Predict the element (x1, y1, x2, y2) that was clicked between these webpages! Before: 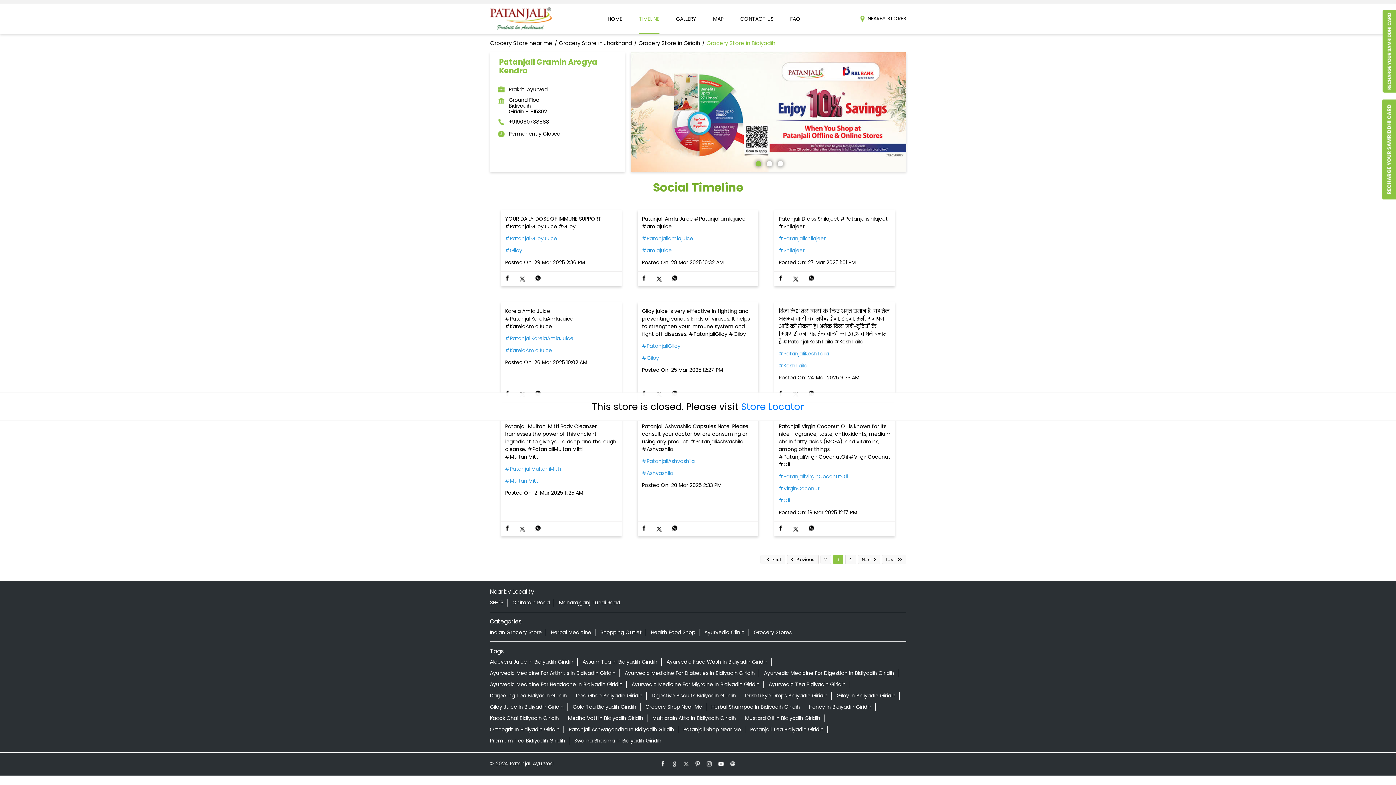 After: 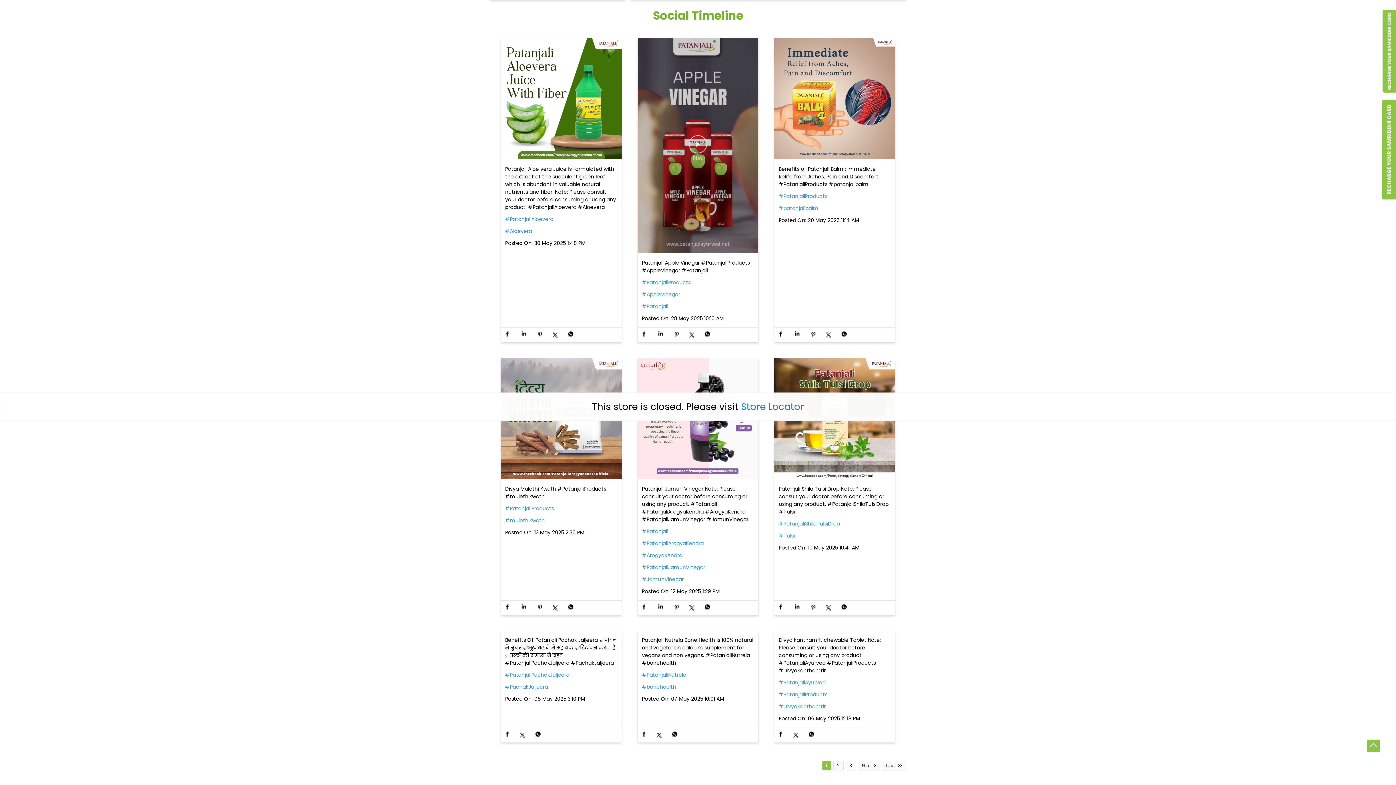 Action: bbox: (639, 4, 659, 33) label: TIMELINE